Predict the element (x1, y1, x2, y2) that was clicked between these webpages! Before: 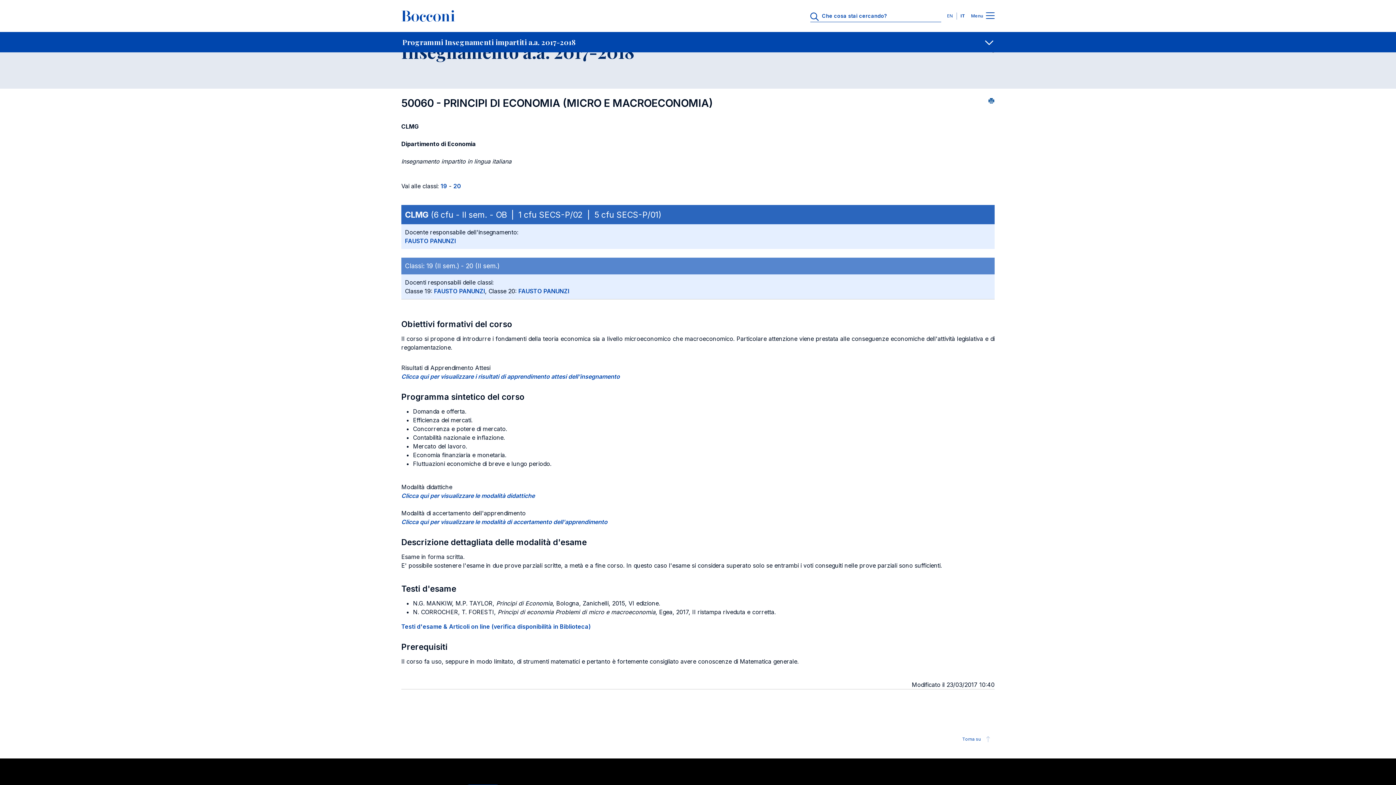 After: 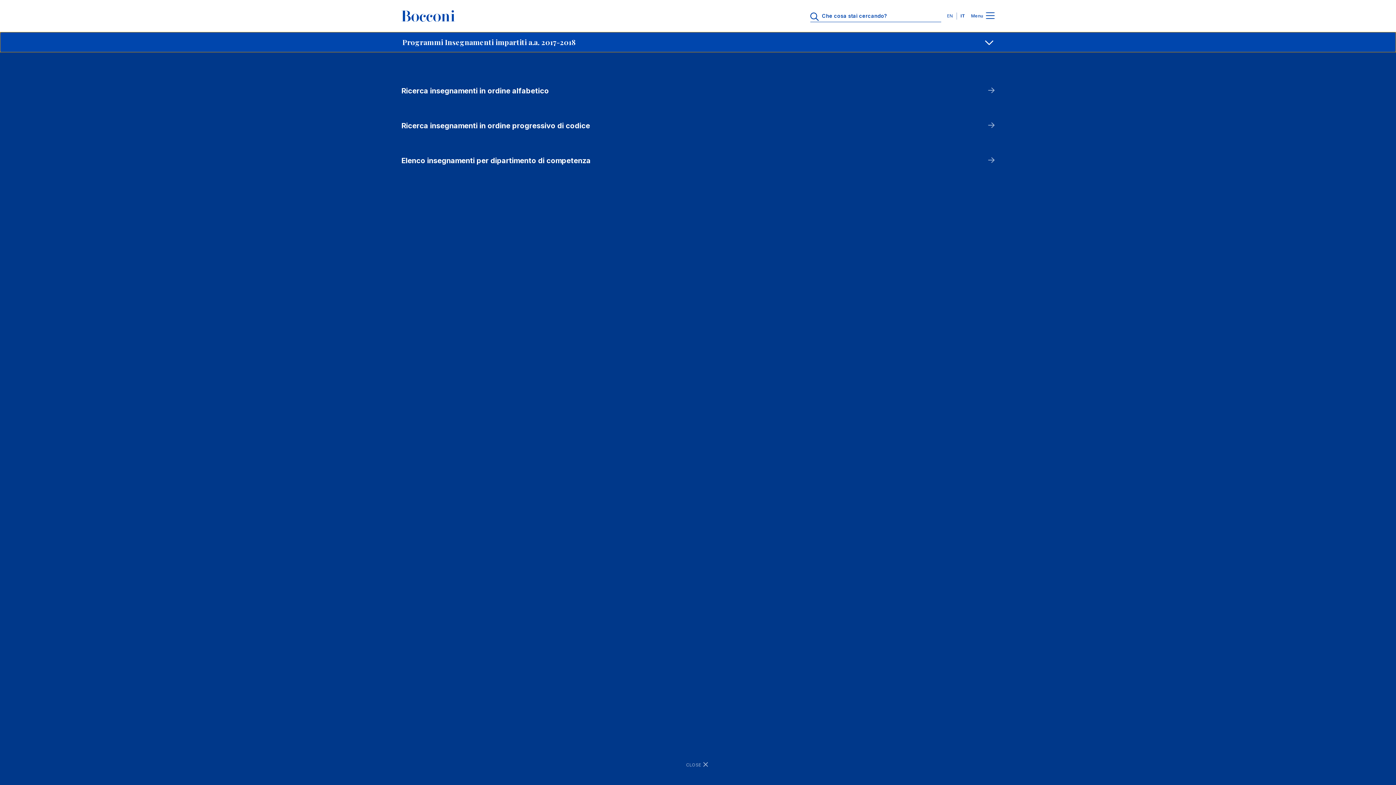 Action: label: Docenti bbox: (0, 32, 1396, 52)